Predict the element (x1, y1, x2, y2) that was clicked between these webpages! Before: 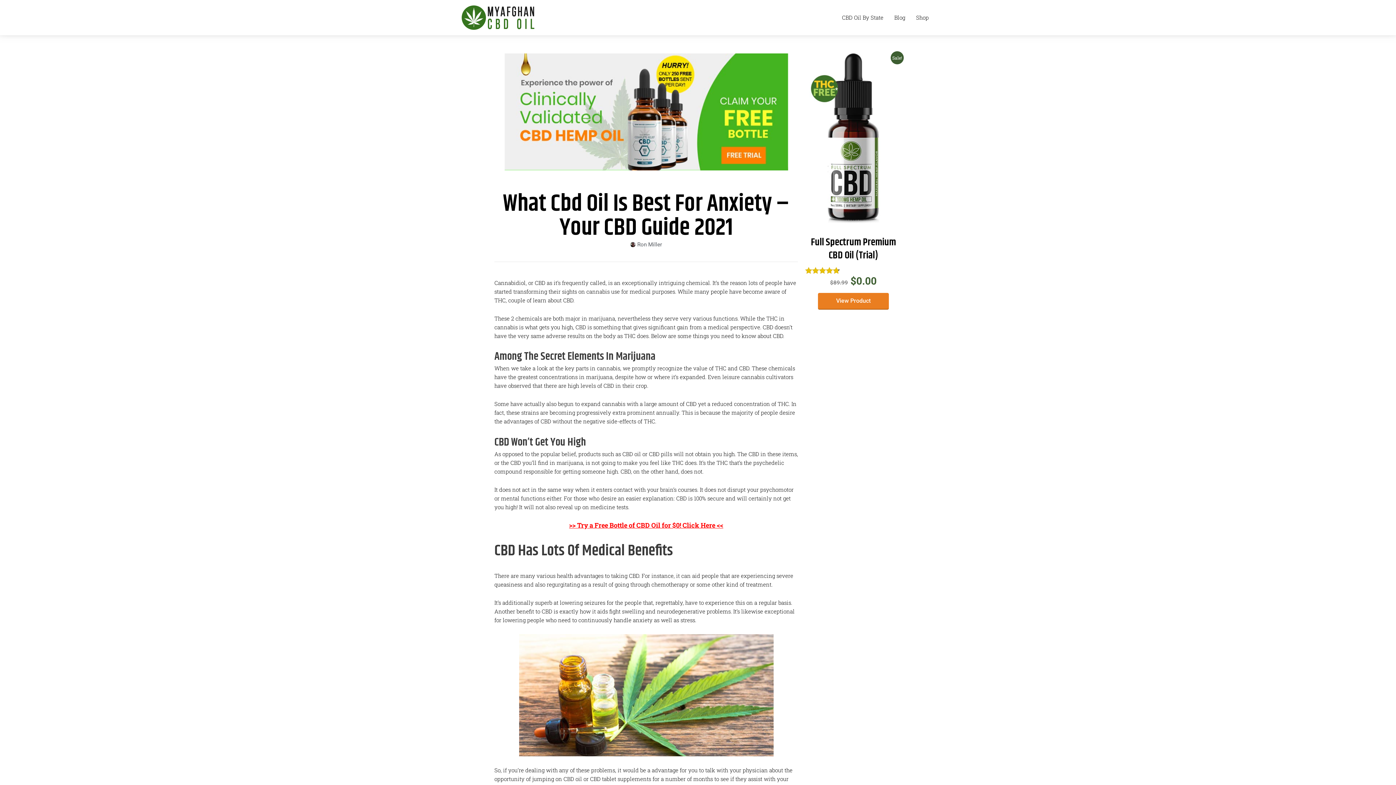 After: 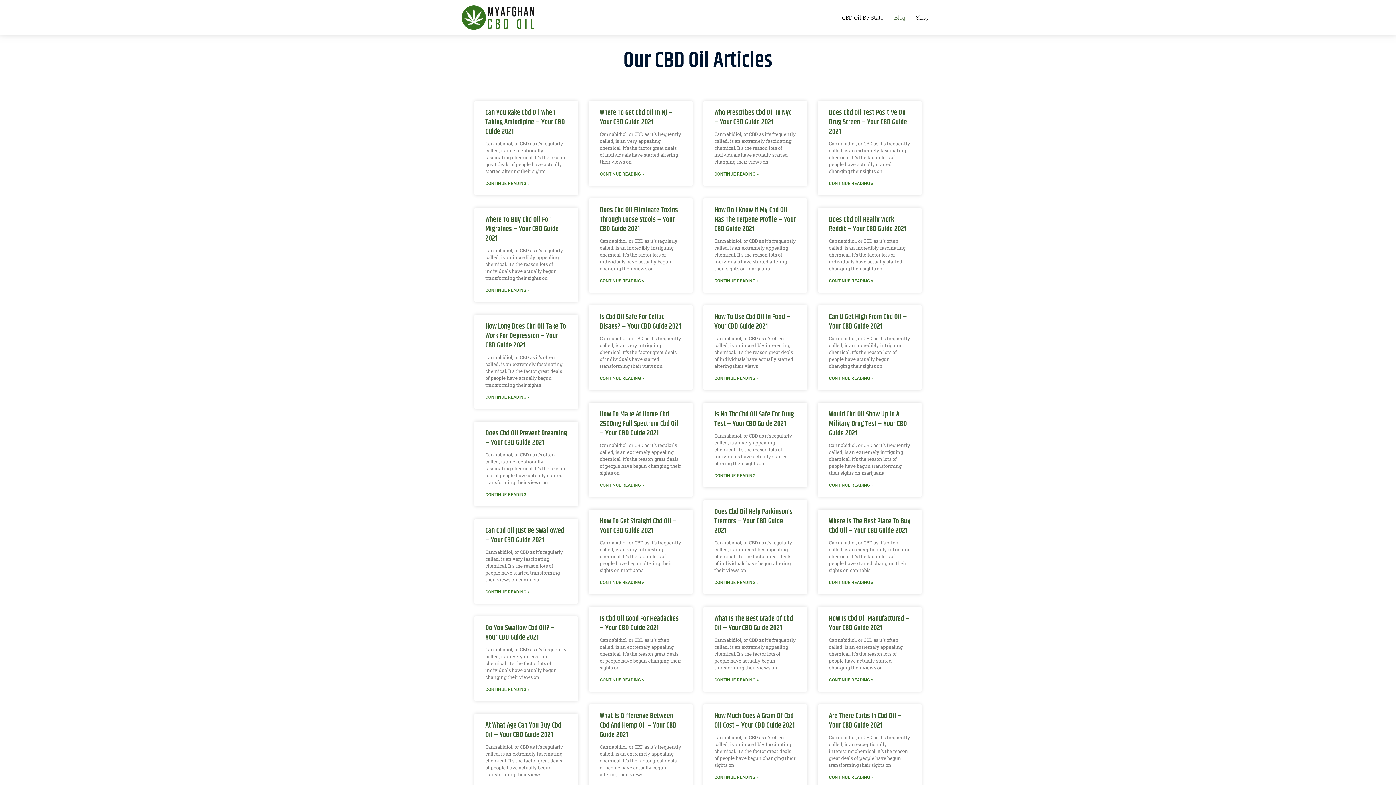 Action: bbox: (889, 6, 910, 28) label: Blog